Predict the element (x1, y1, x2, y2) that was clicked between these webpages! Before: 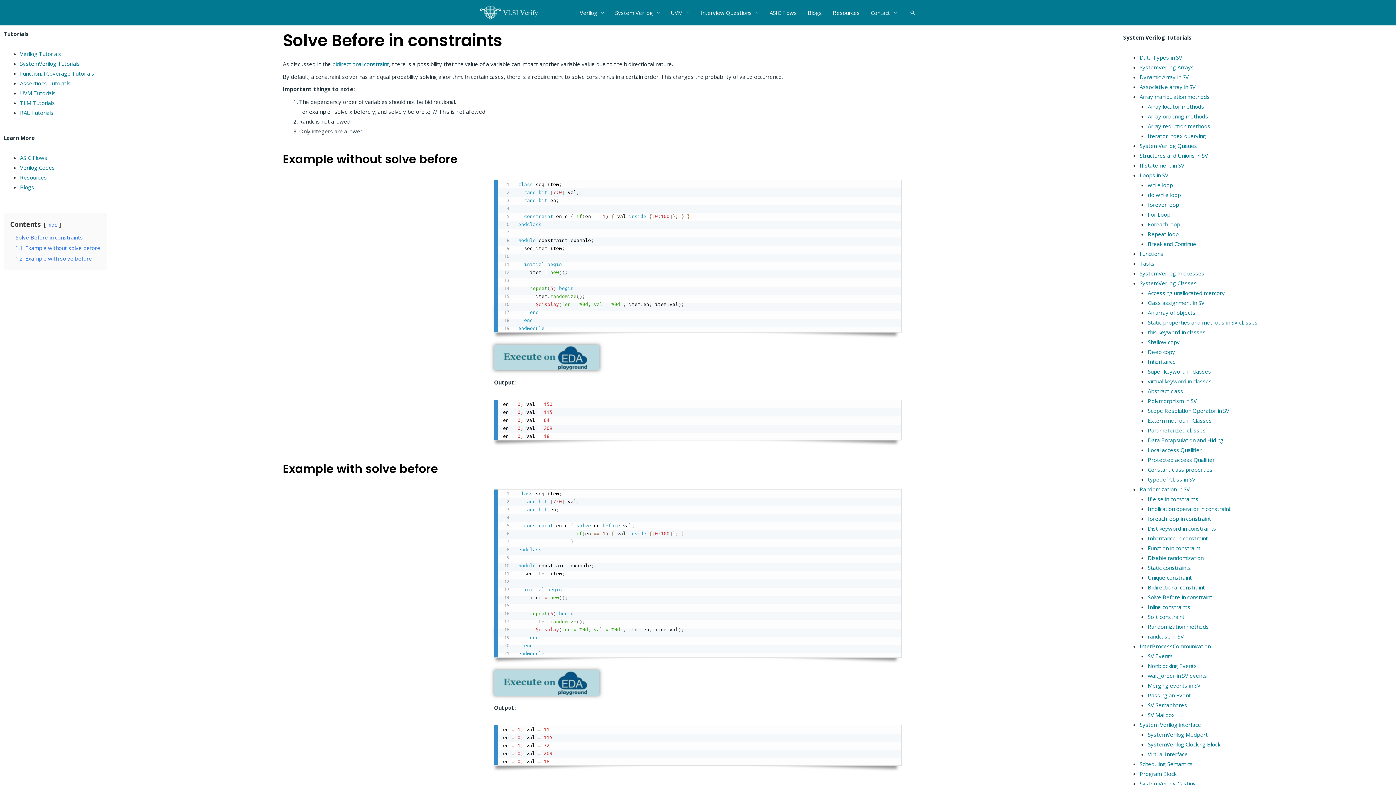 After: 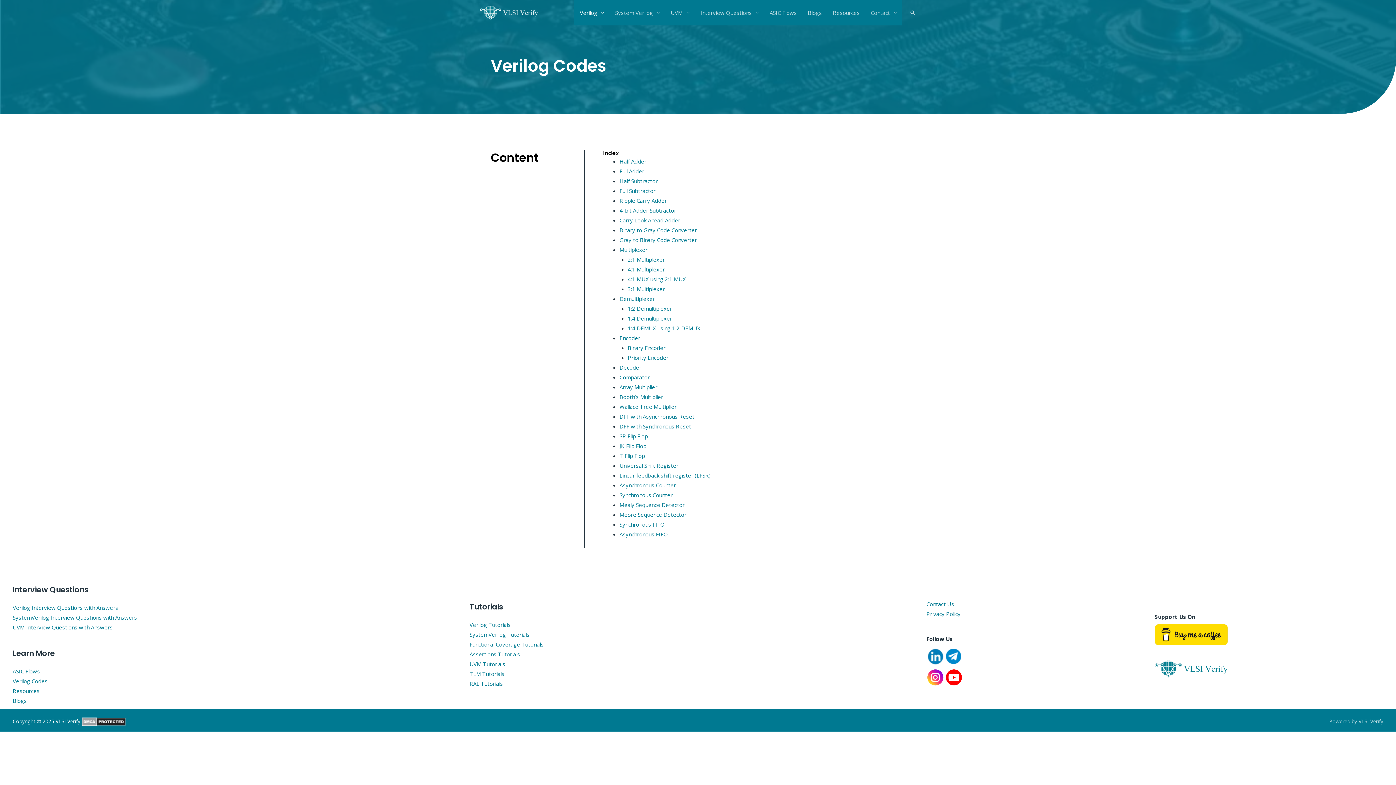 Action: label: Verilog Codes bbox: (20, 163, 54, 171)